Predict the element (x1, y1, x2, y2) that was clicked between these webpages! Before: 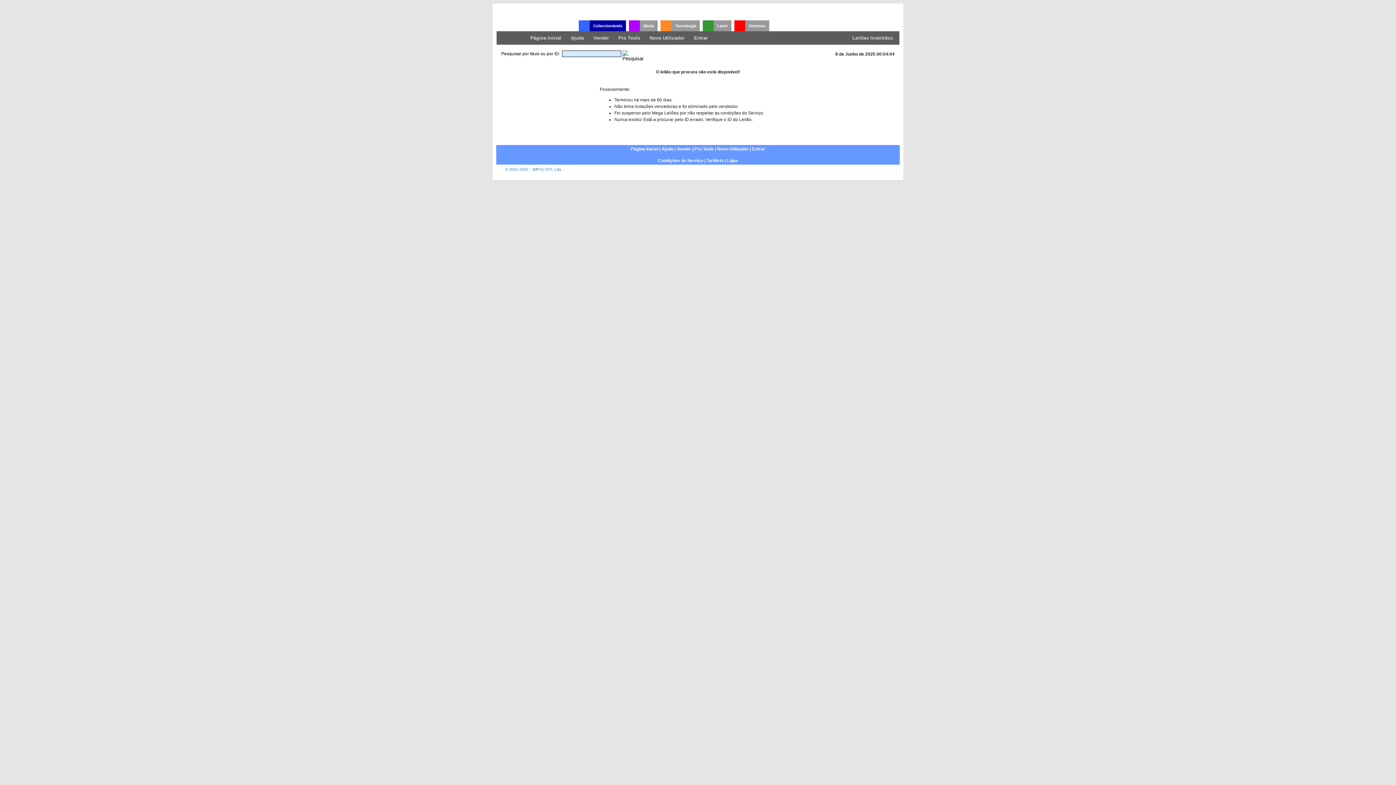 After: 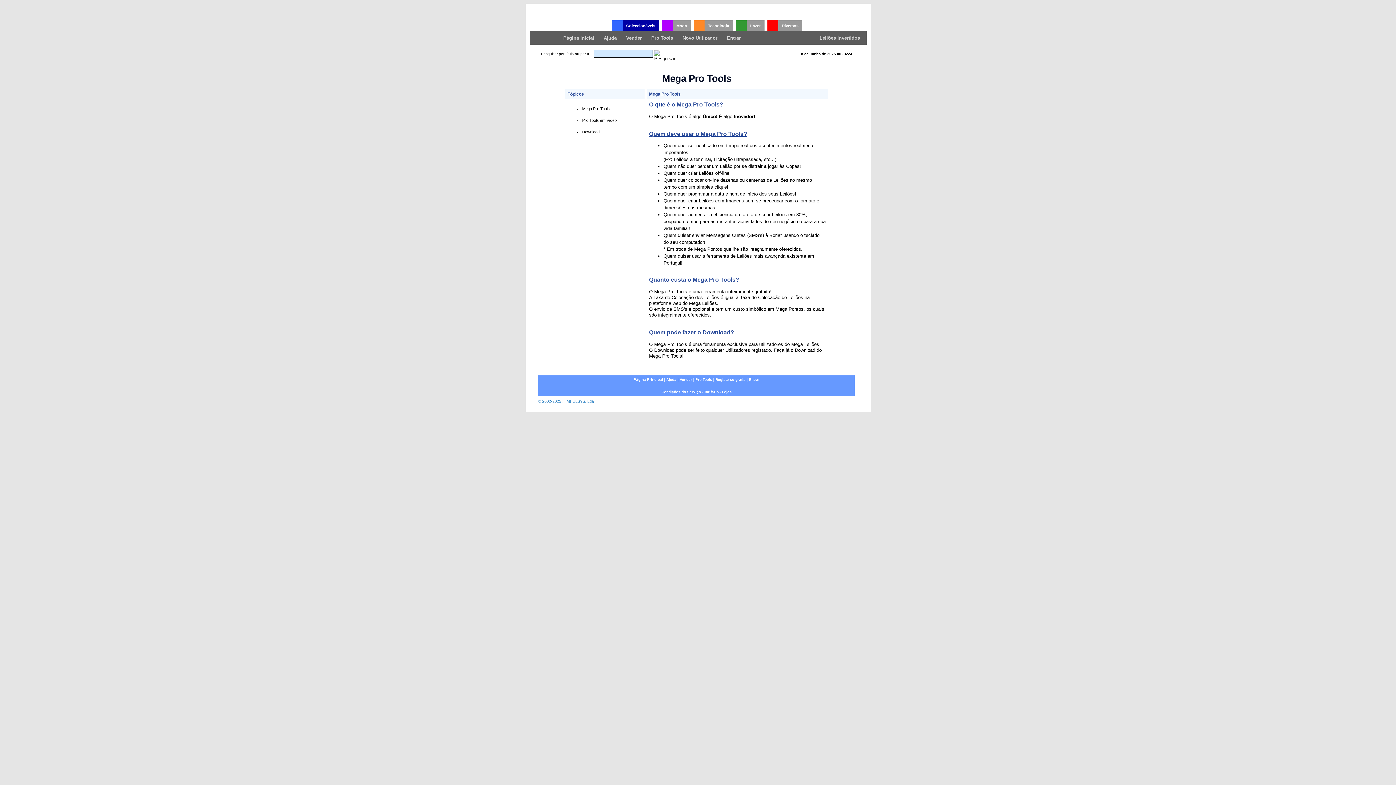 Action: label: Pro Tools bbox: (613, 32, 645, 44)